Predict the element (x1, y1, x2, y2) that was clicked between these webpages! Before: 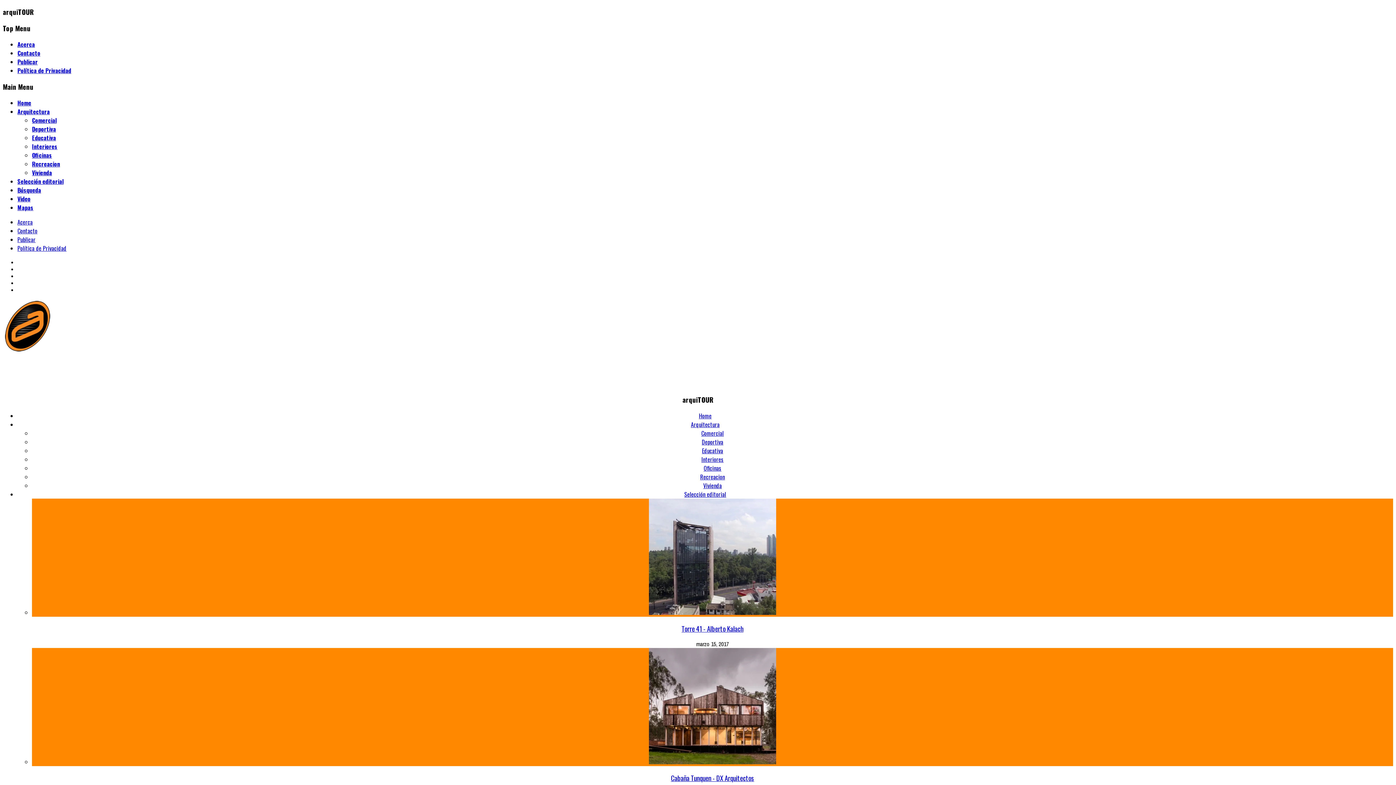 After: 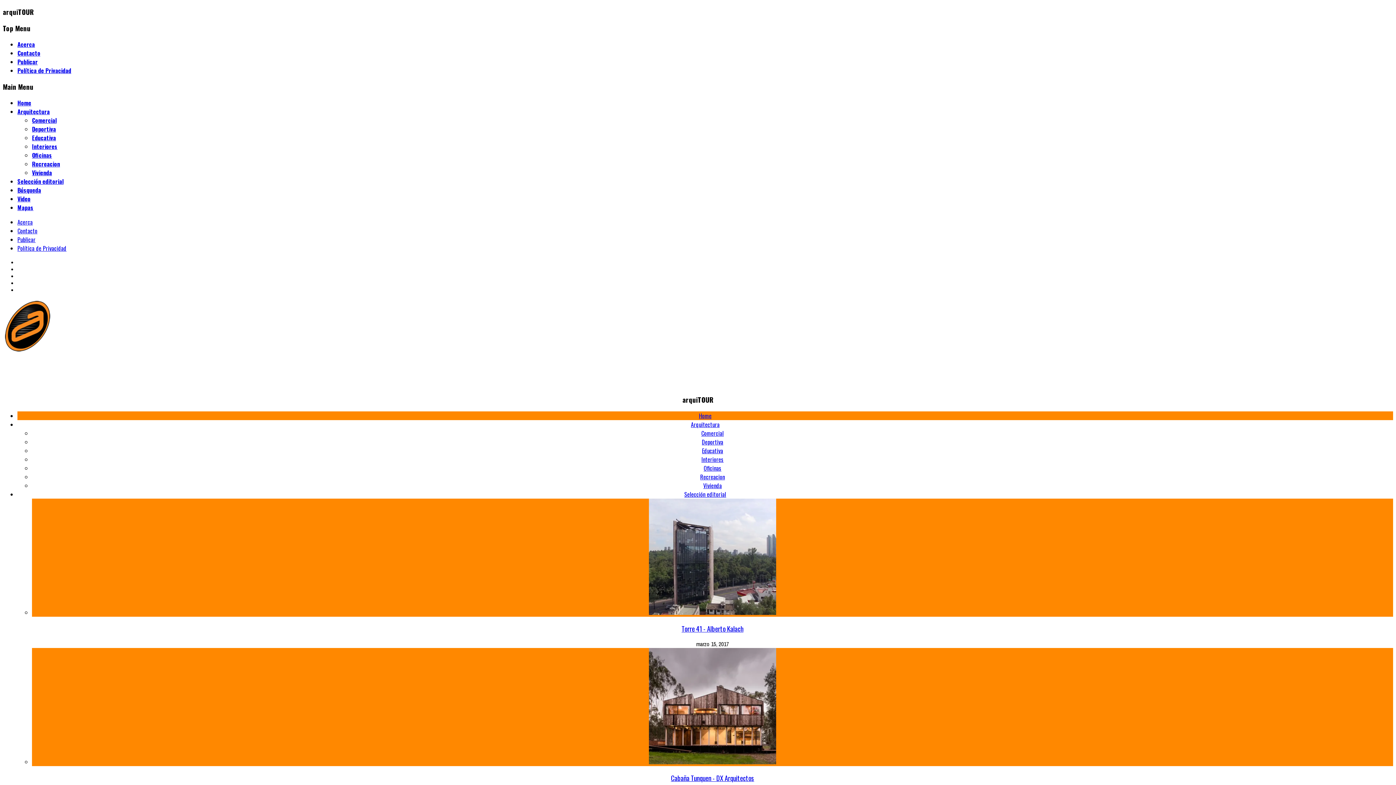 Action: bbox: (699, 411, 711, 420) label: Home